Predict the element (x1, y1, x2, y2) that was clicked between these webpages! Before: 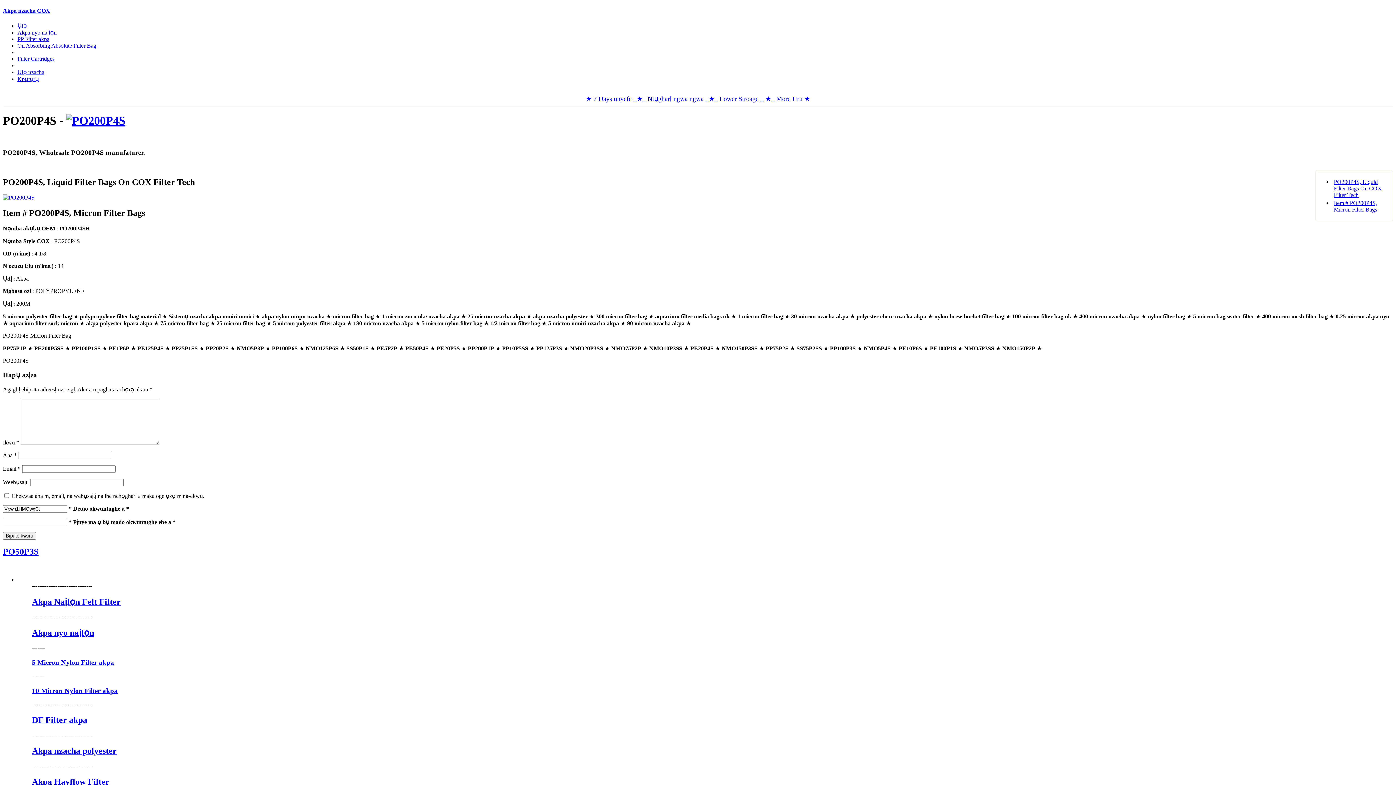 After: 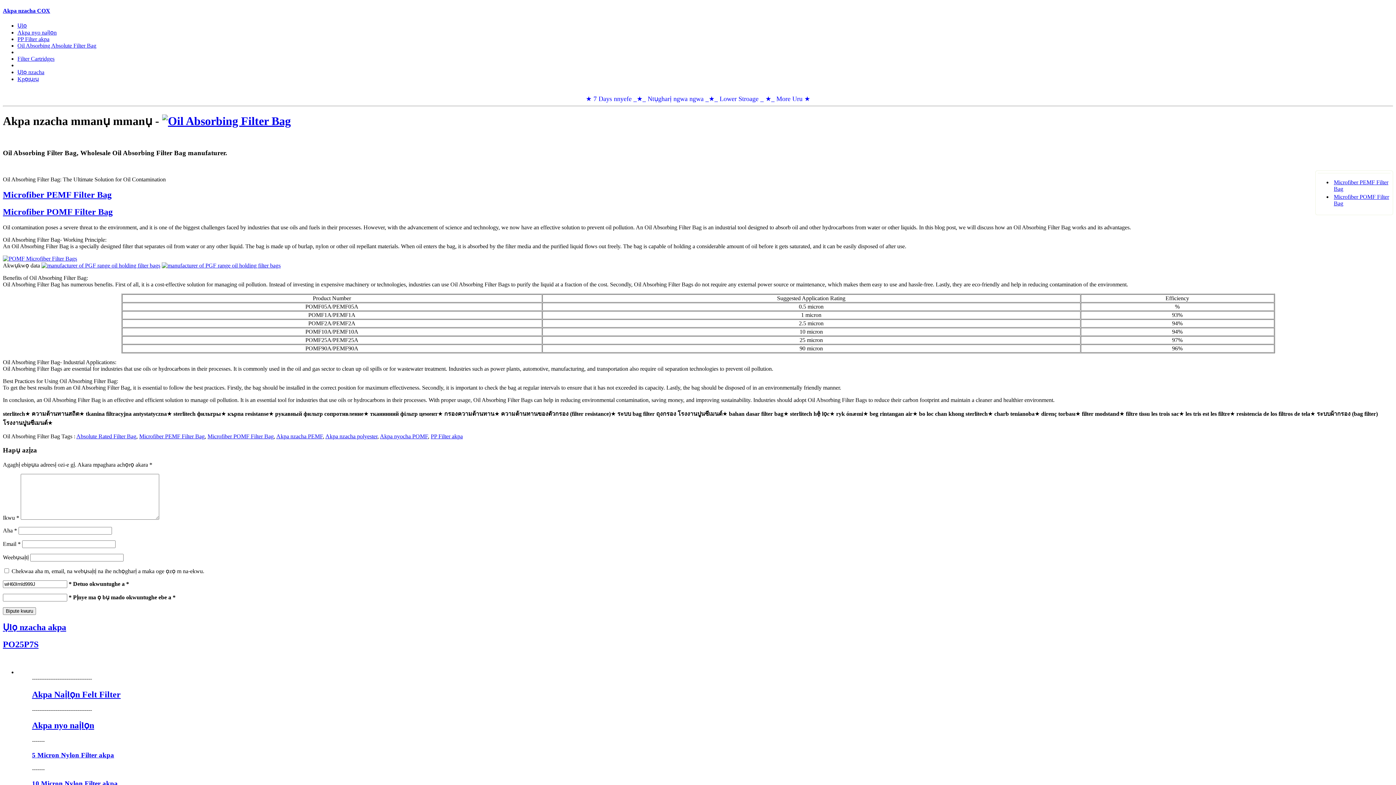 Action: label: Oil Absorbing Absolute Filter Bag bbox: (17, 42, 96, 48)